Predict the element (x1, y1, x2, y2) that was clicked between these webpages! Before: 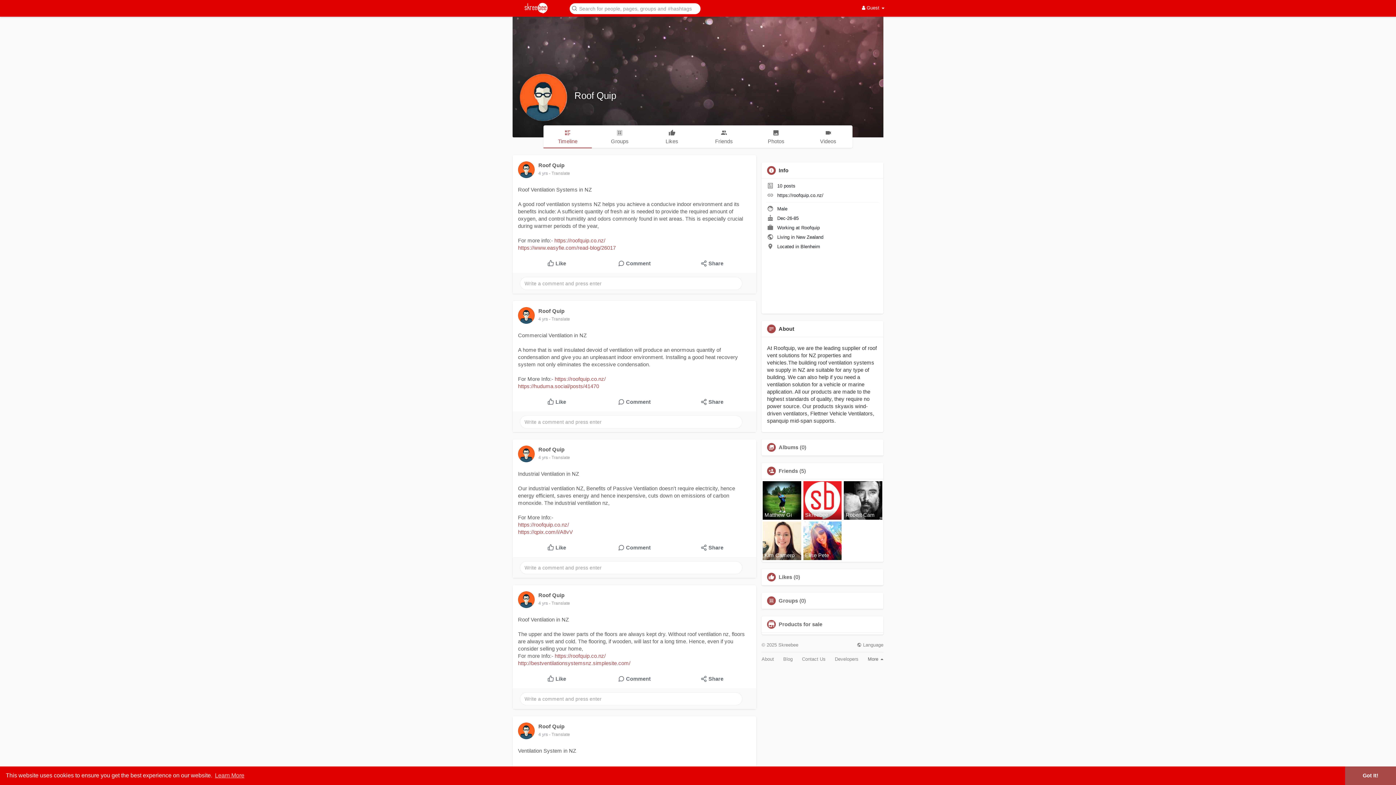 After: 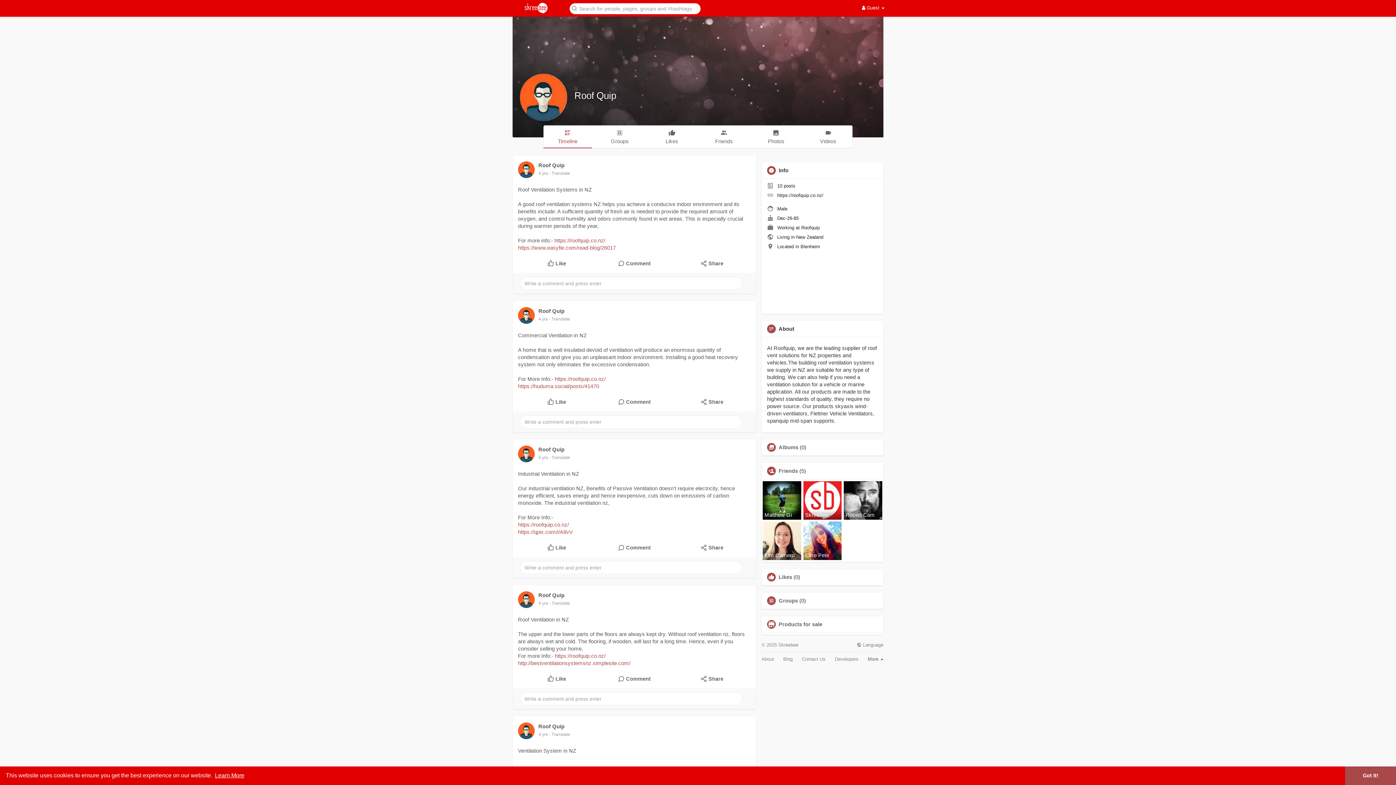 Action: label: learn more about cookies bbox: (213, 770, 245, 781)